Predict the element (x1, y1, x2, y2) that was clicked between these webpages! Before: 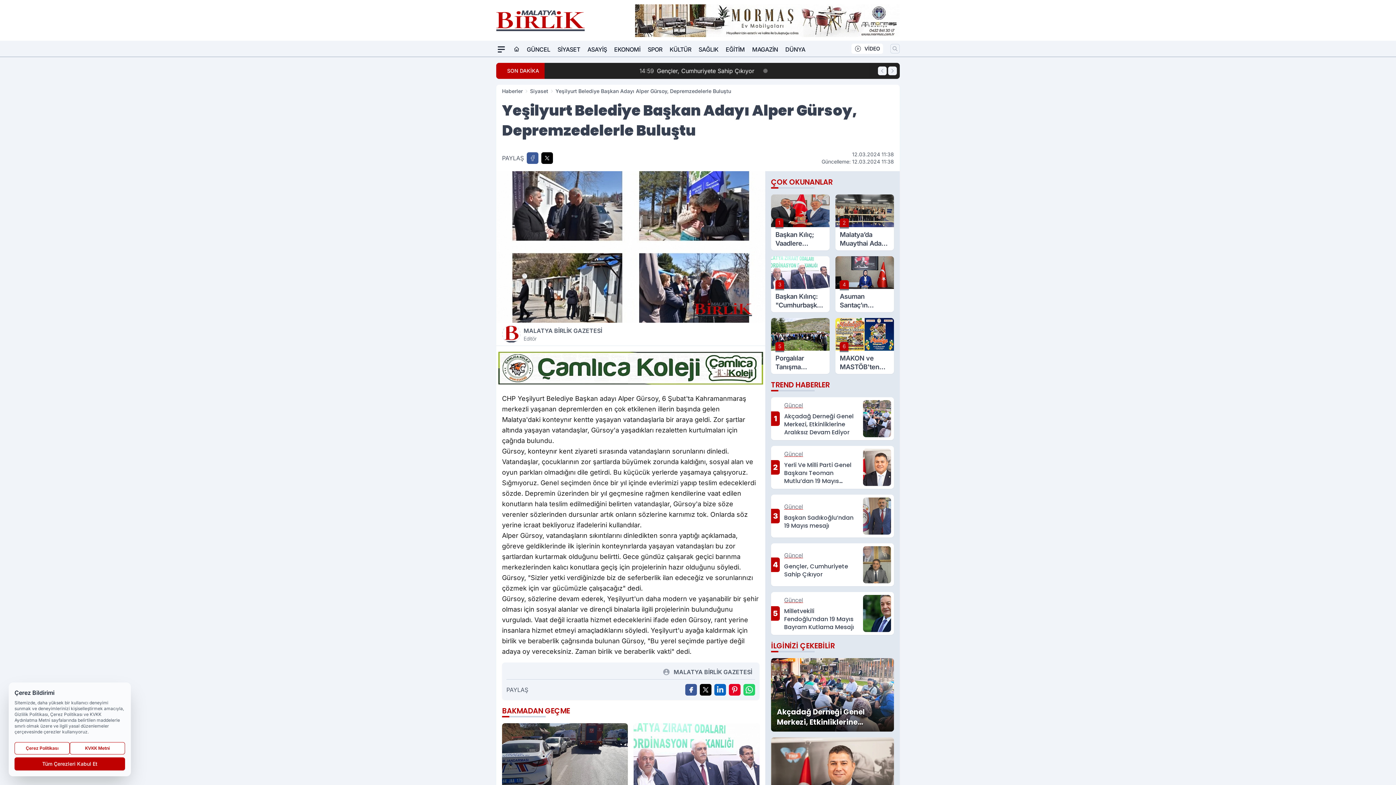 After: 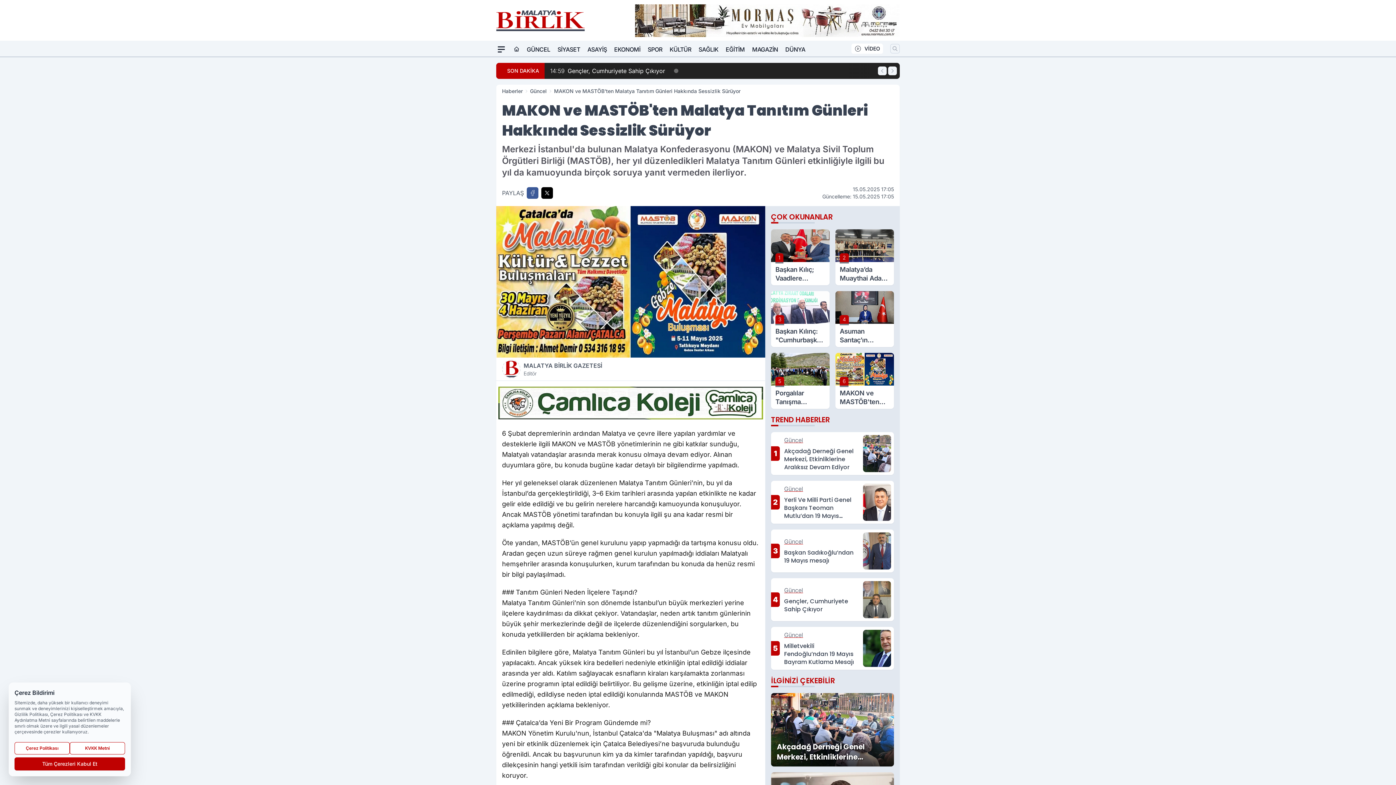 Action: bbox: (835, 318, 894, 374) label: 6
MAKON ve MASTÖB'ten Malatya Tanıtım Günleri Hakkında Sessizlik Sürüyor